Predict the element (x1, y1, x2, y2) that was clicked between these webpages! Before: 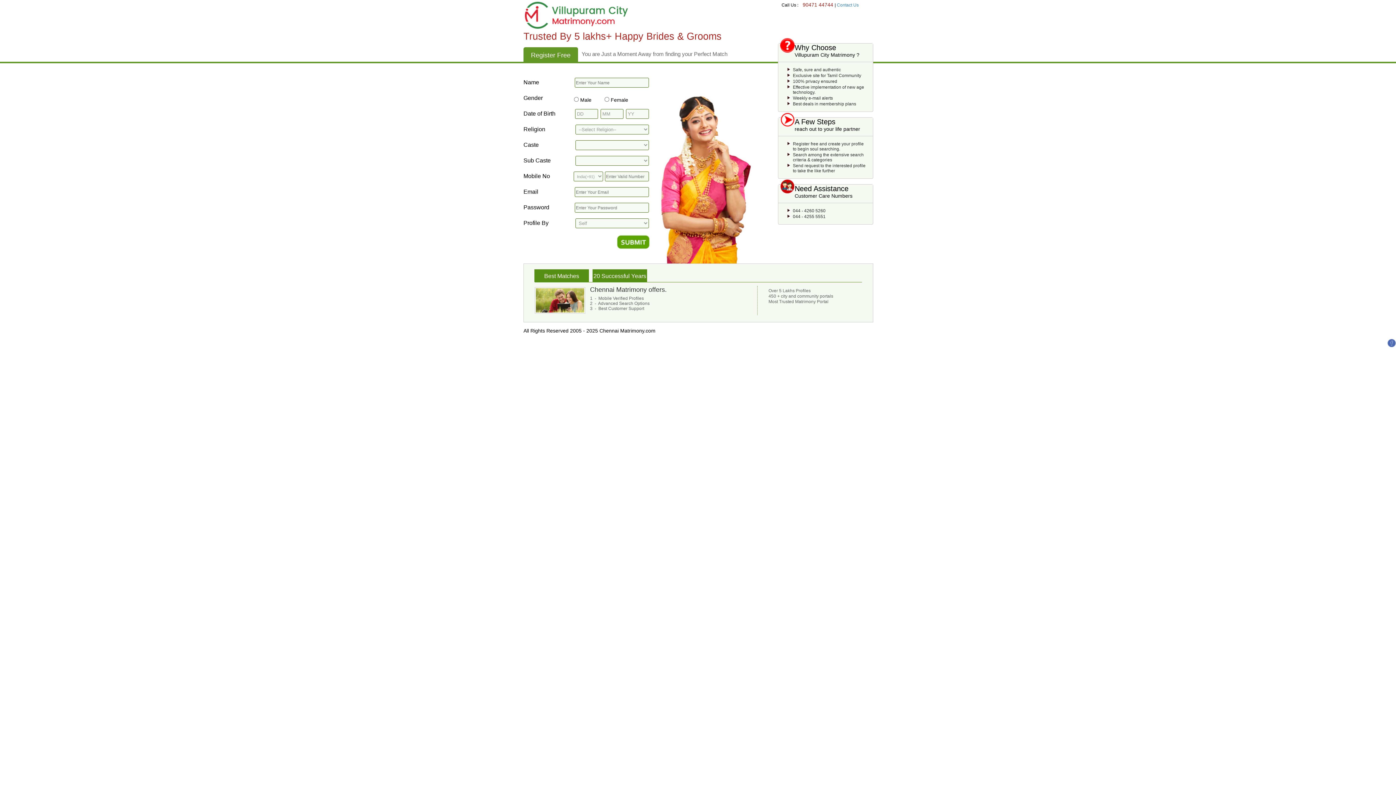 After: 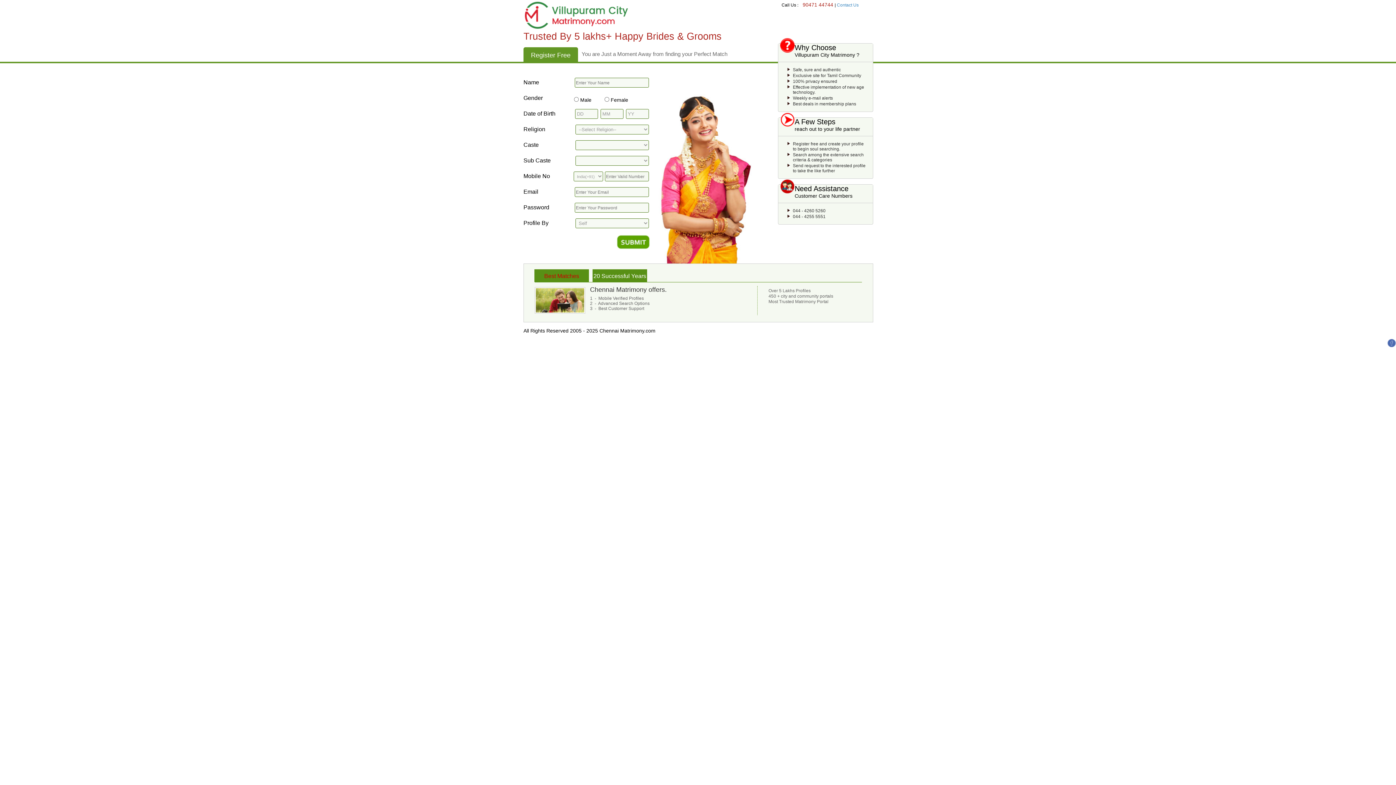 Action: label: Best Matches bbox: (534, 269, 589, 282)